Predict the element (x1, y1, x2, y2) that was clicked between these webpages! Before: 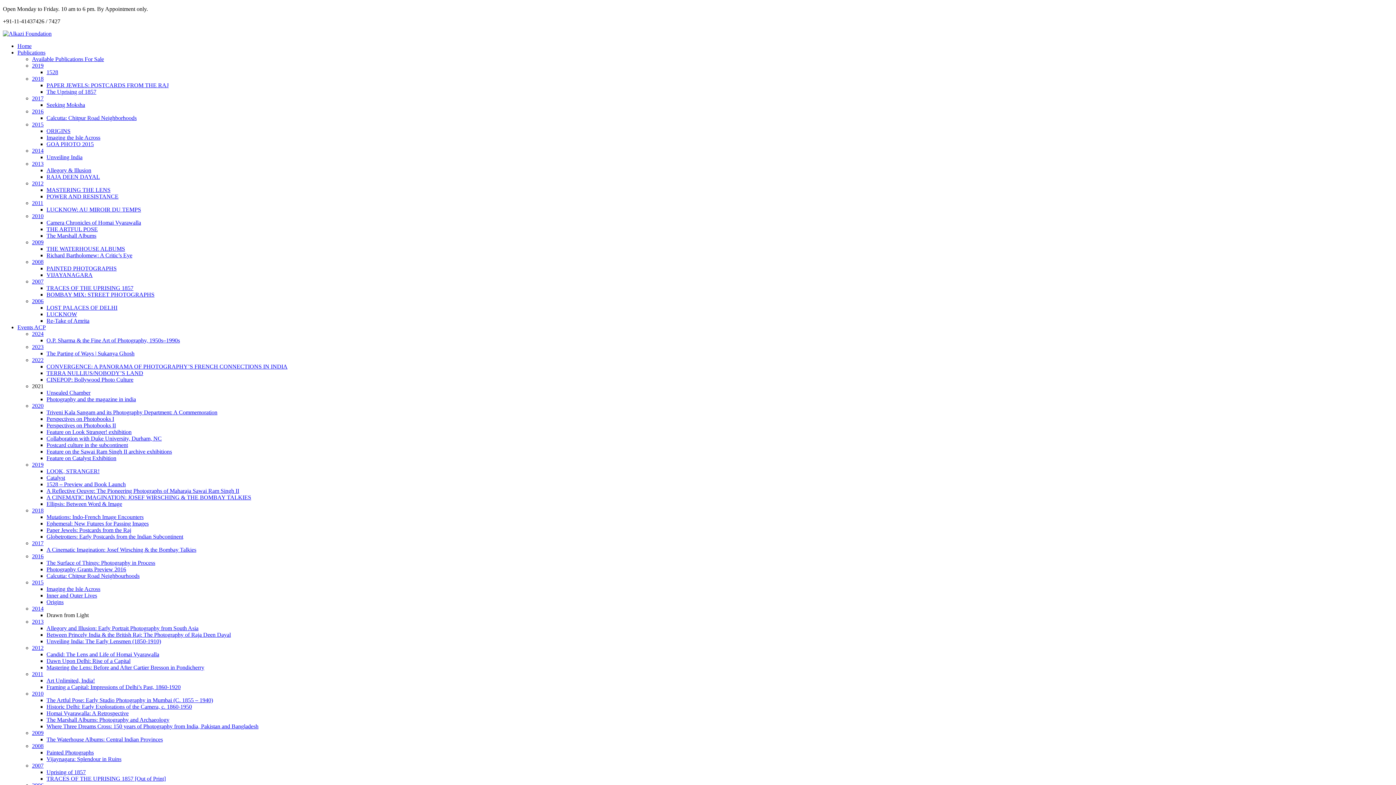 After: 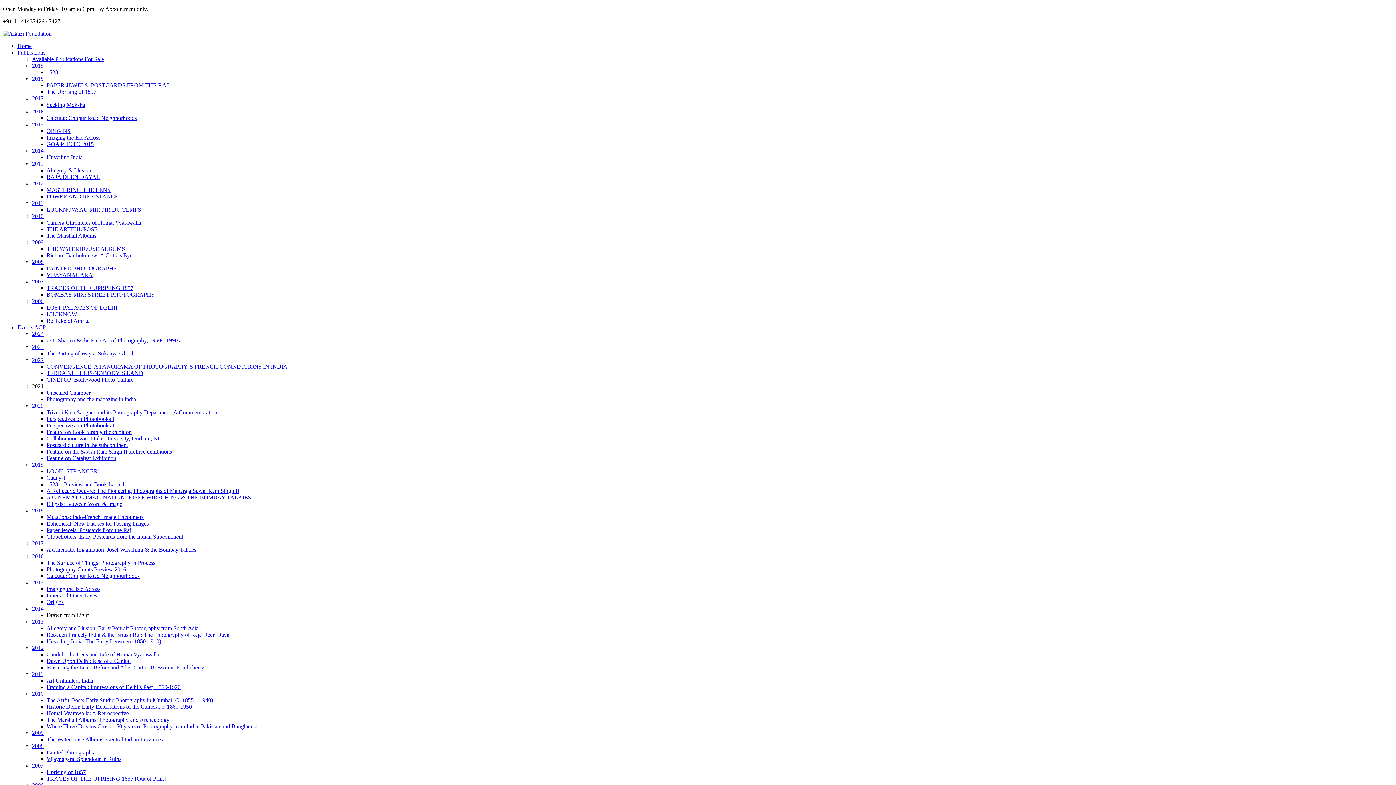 Action: bbox: (32, 213, 43, 219) label: 2010